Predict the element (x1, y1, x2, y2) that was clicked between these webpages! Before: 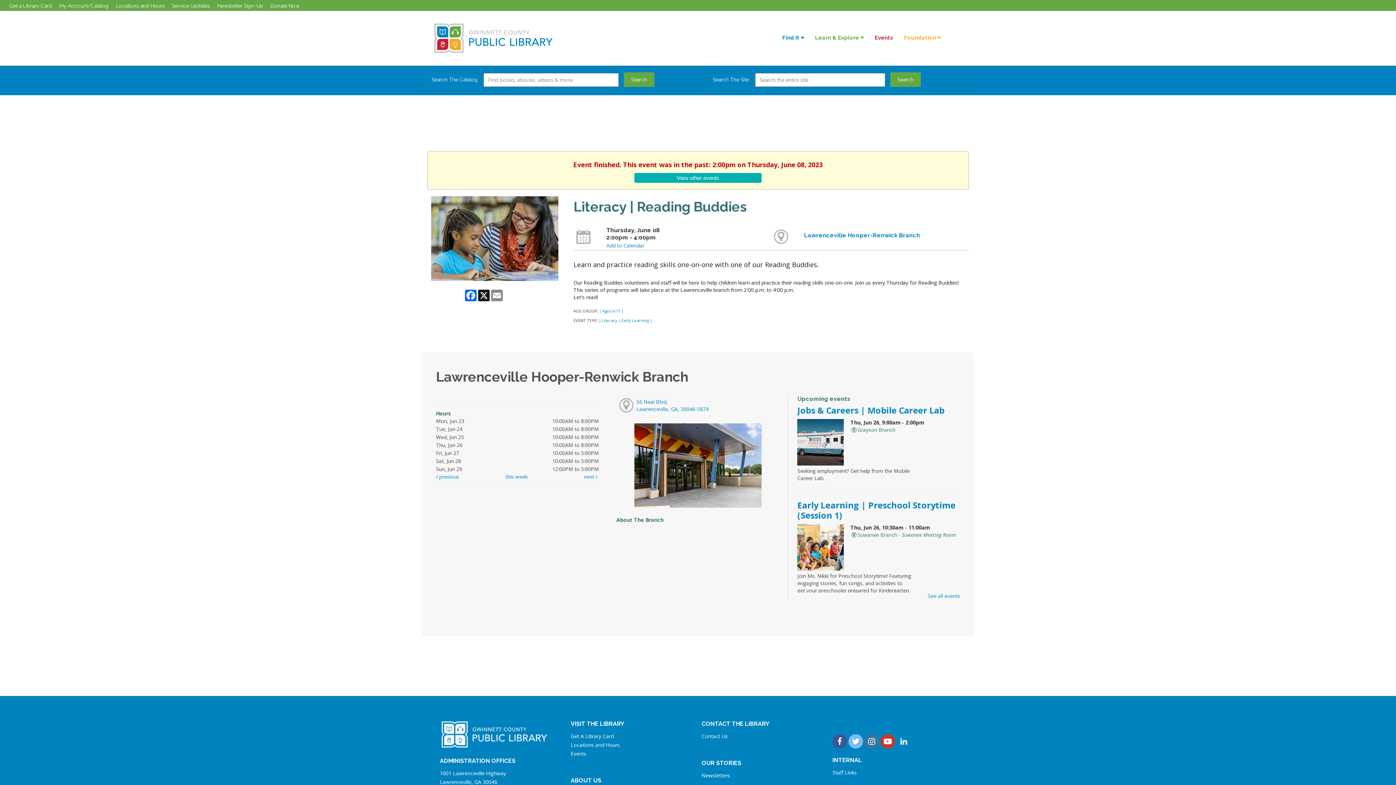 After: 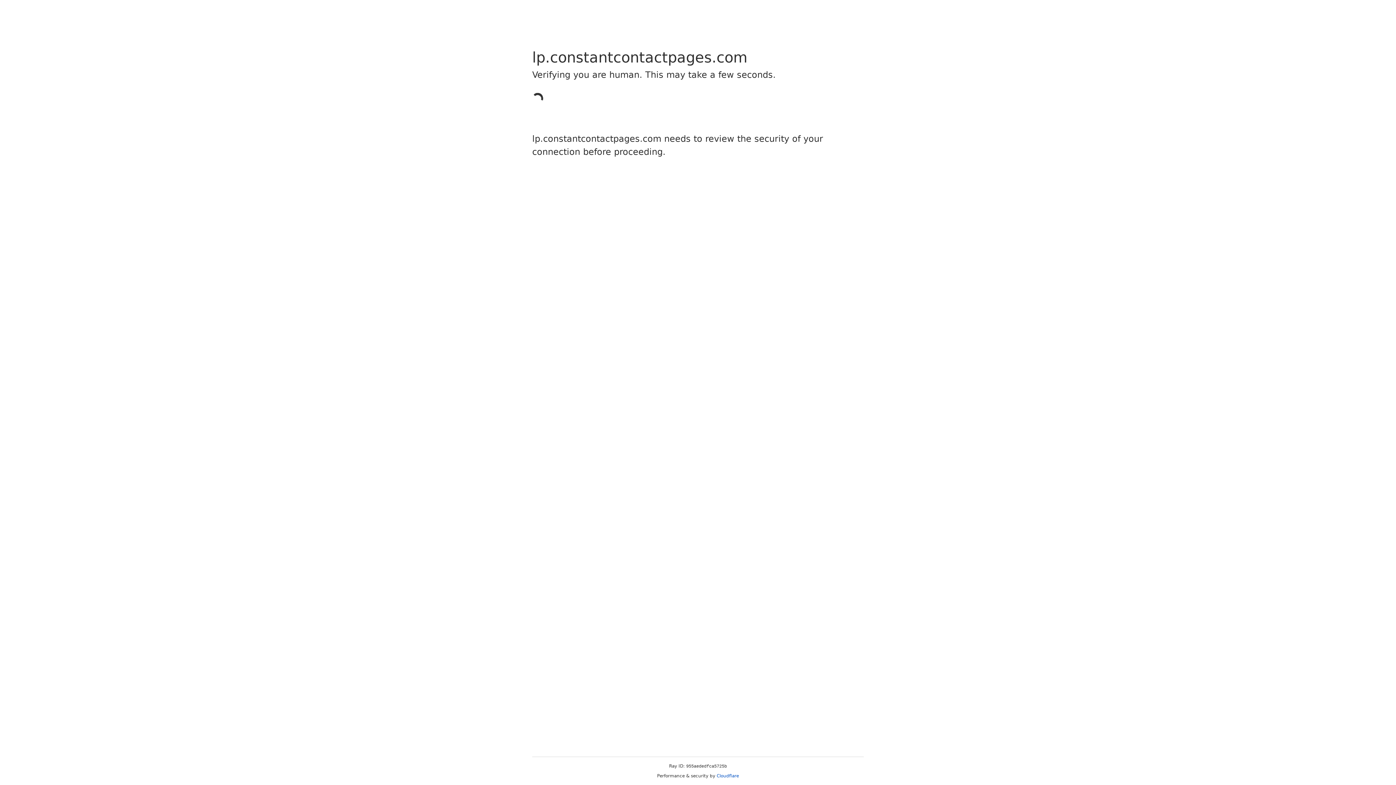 Action: label: Newsletter Sign-Up bbox: (214, 0, 266, 11)